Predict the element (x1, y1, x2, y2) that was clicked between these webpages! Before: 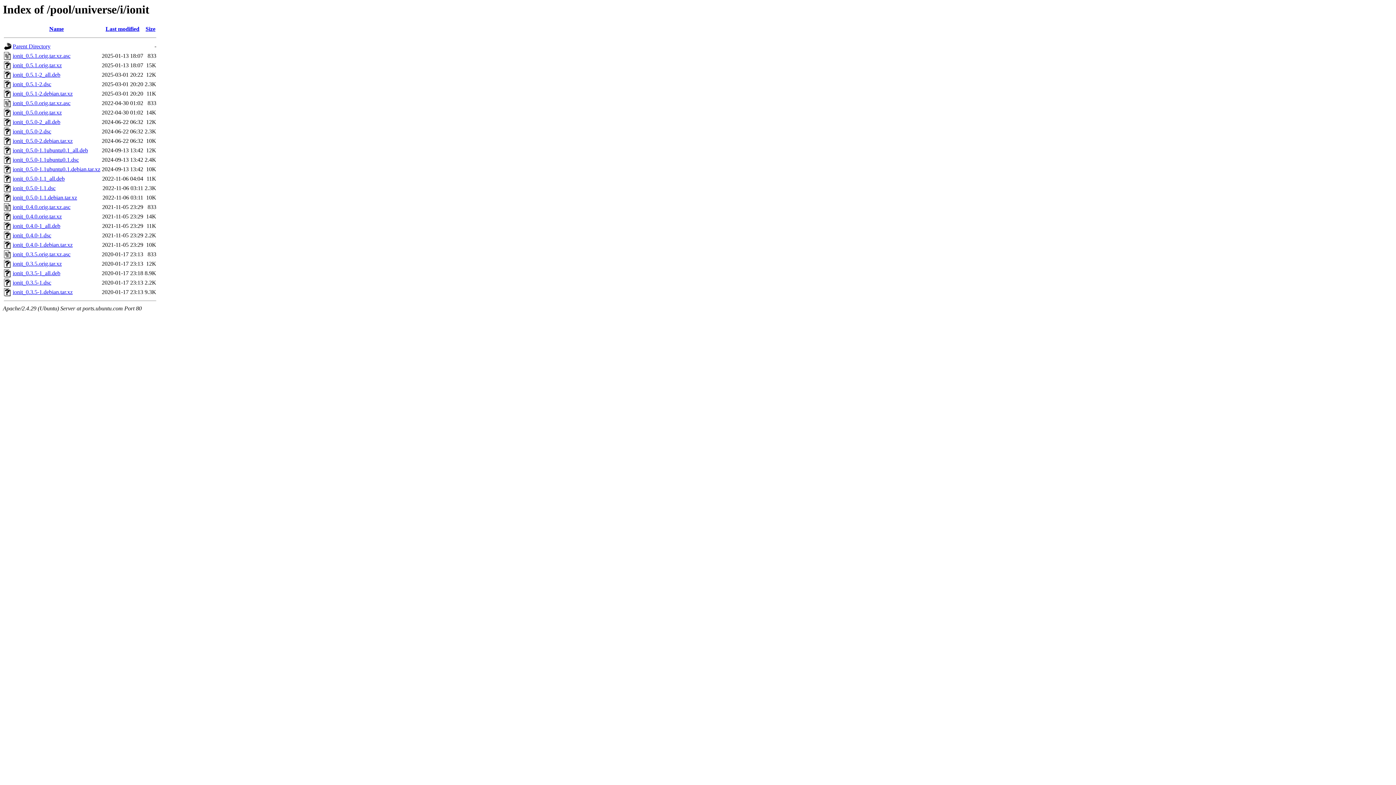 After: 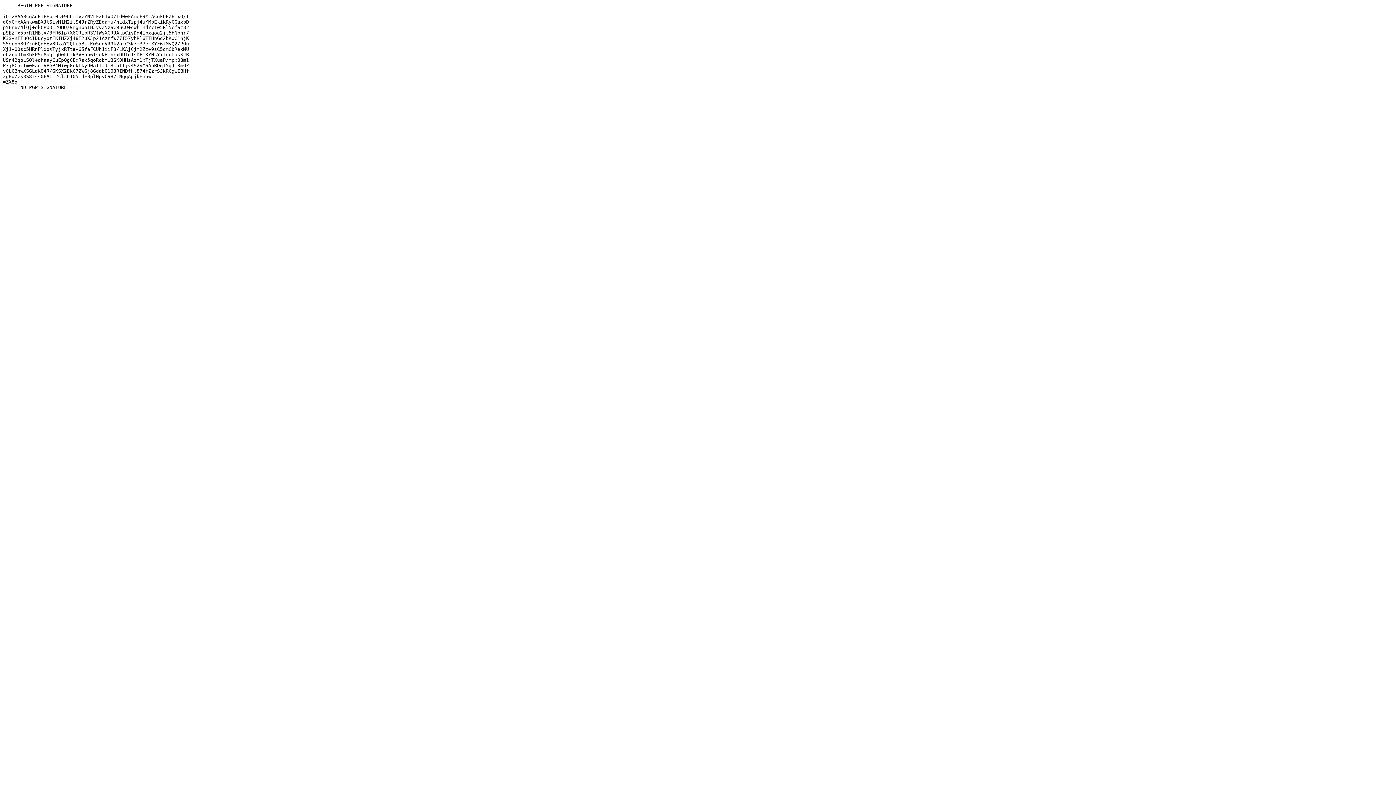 Action: bbox: (12, 52, 70, 59) label: ionit_0.5.1.orig.tar.xz.asc